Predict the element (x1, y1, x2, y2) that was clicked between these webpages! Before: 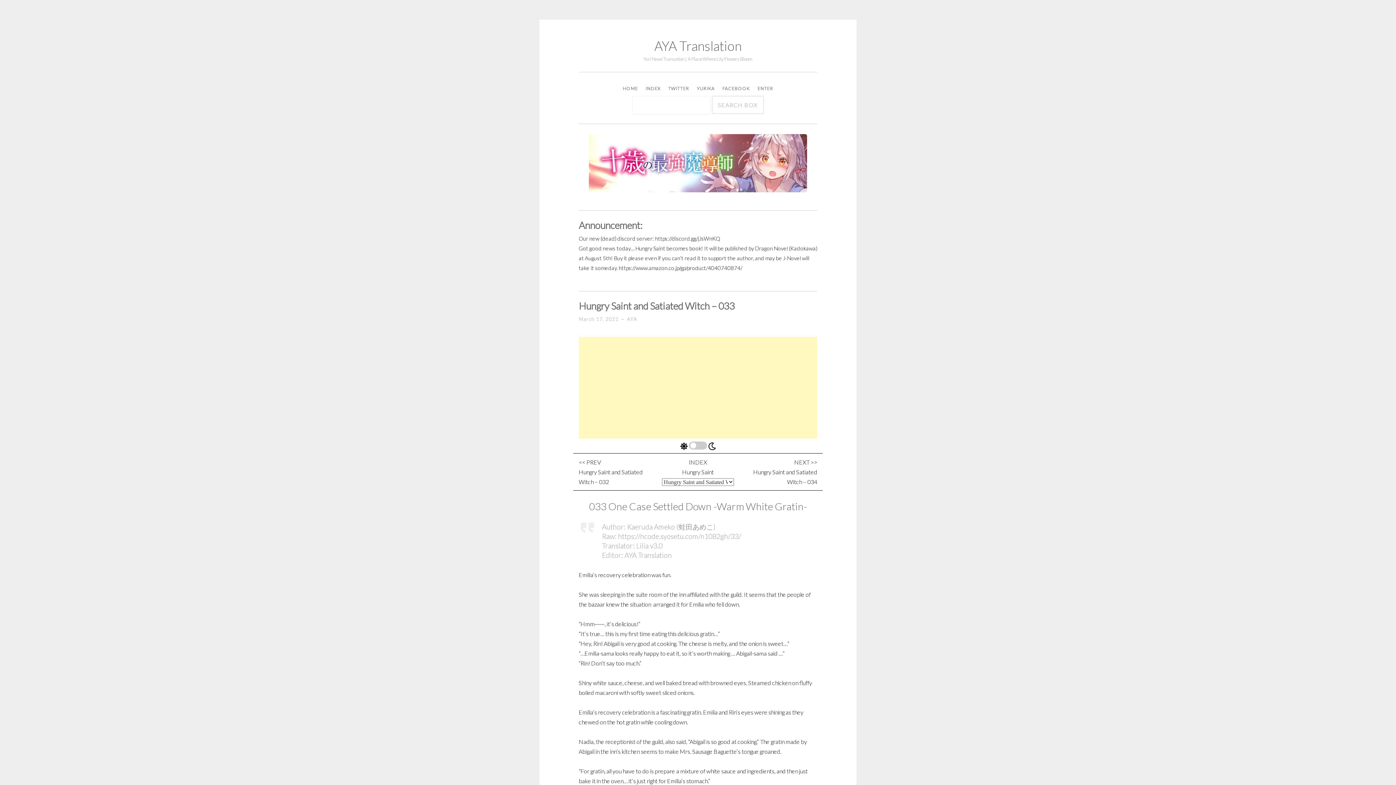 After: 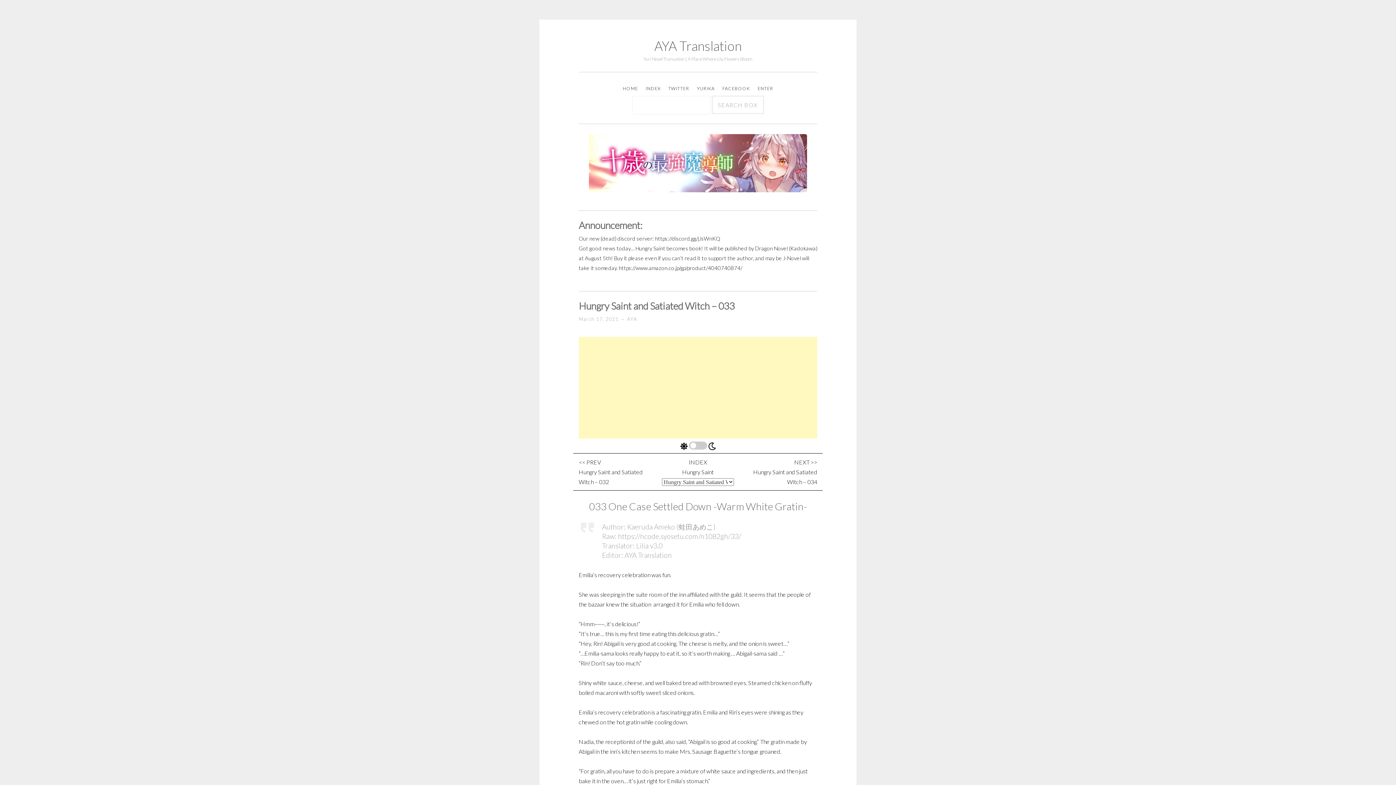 Action: label: March 17, 2021 bbox: (578, 316, 618, 322)